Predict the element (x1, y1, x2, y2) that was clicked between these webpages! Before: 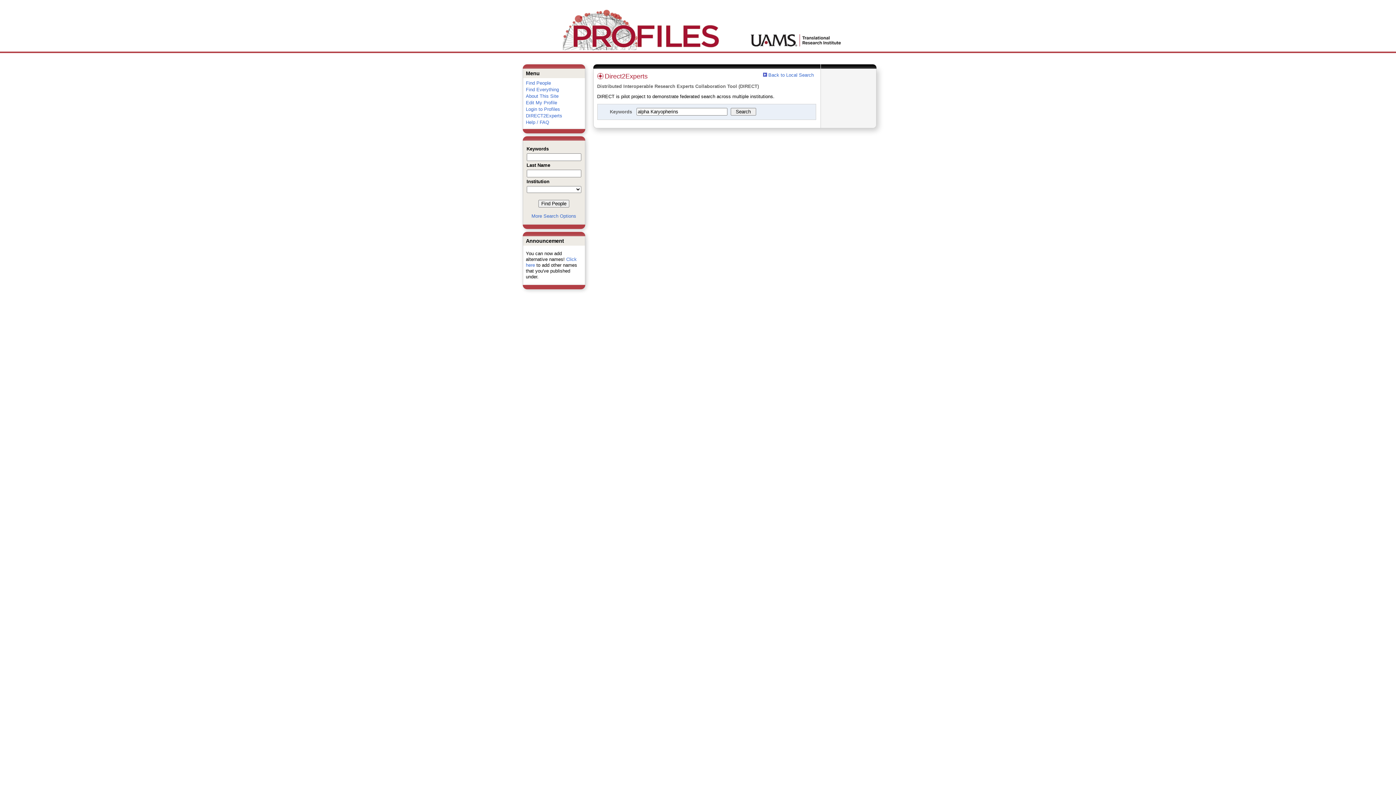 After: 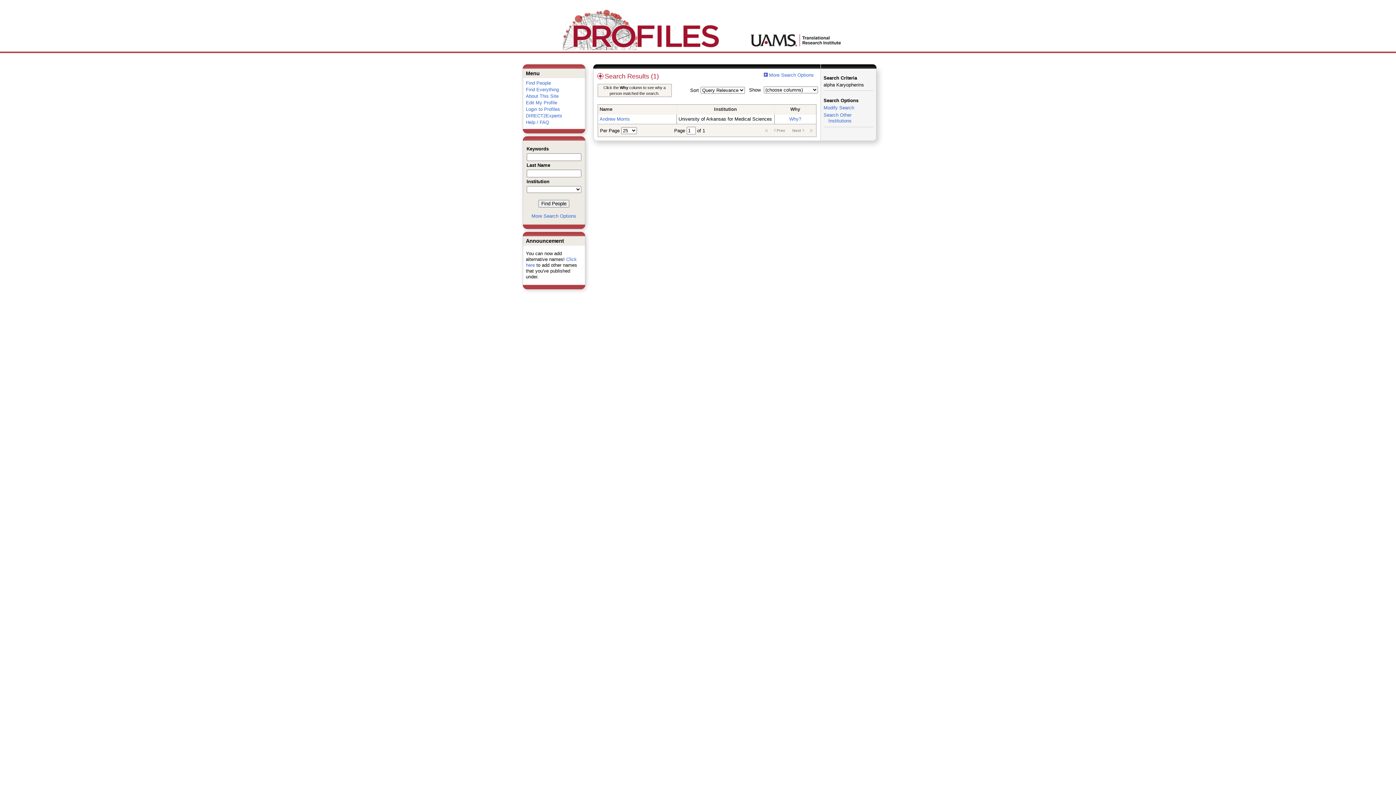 Action: label: Find People bbox: (526, 80, 551, 85)